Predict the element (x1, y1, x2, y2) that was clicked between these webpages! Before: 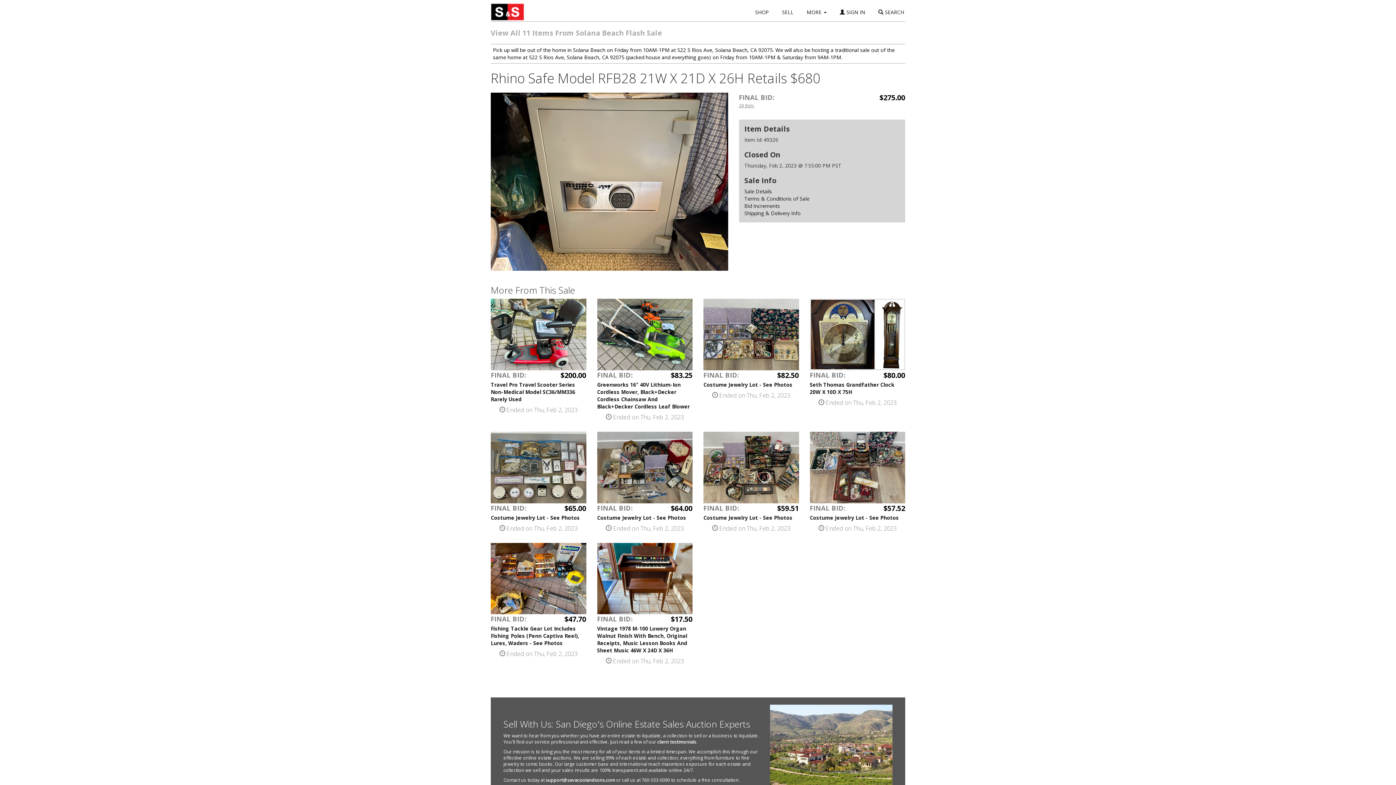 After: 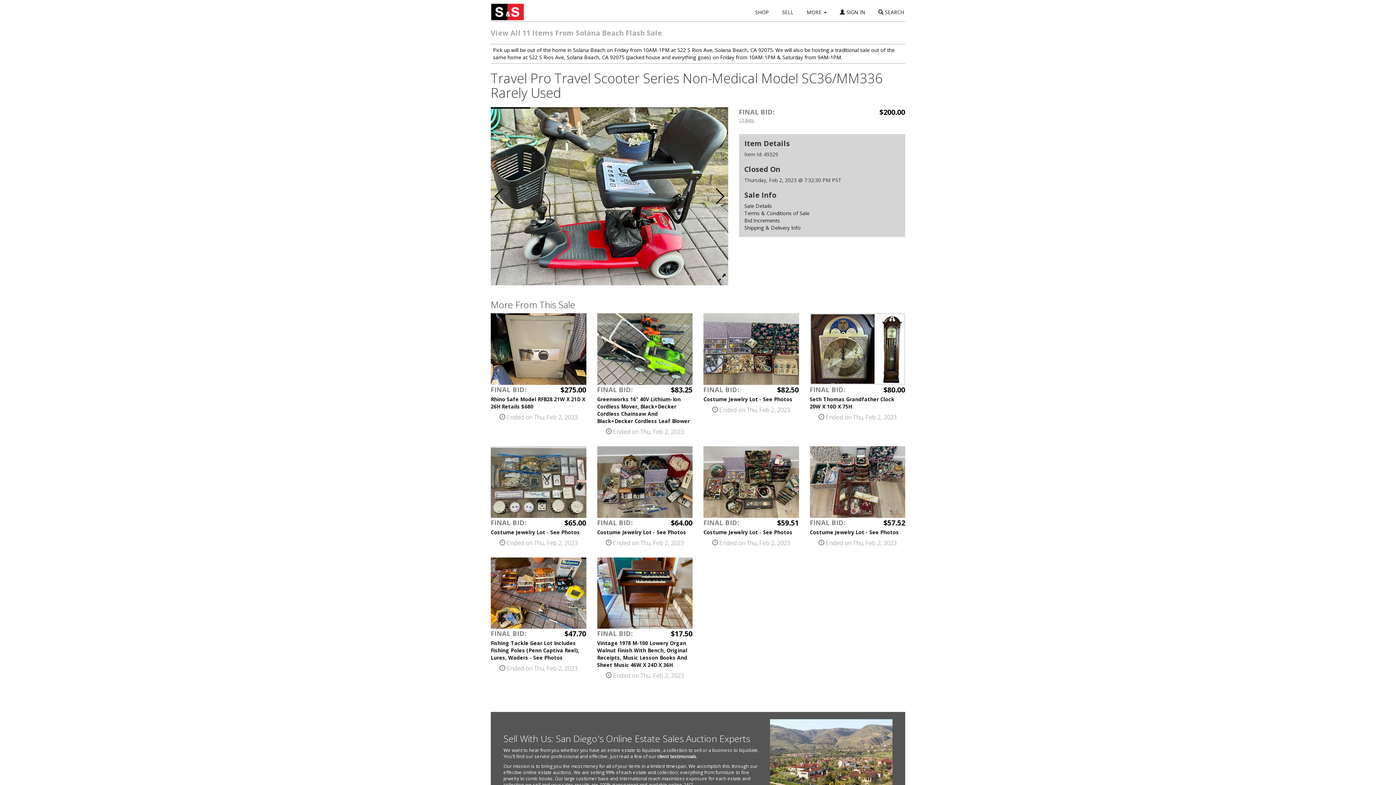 Action: bbox: (490, 298, 586, 370)